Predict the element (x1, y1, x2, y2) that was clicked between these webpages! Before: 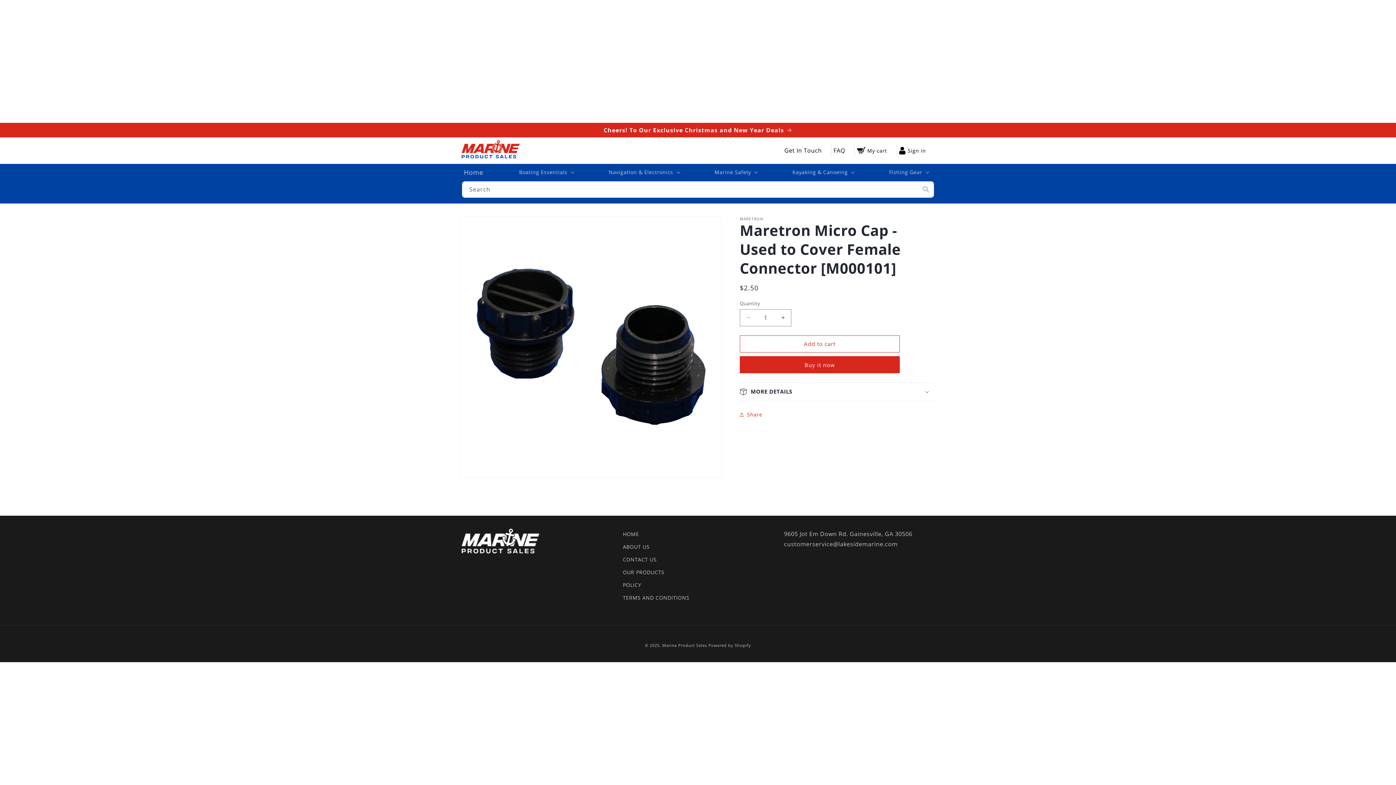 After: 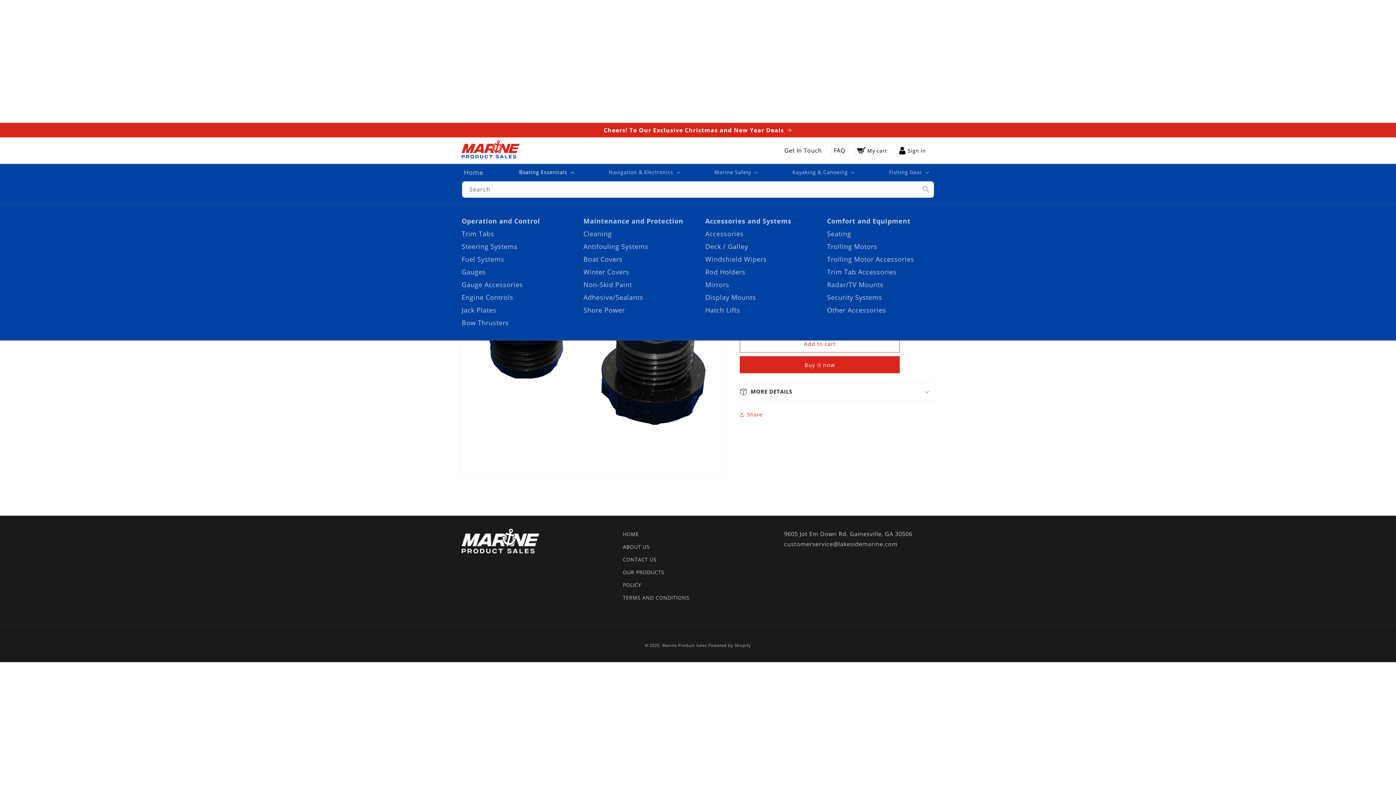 Action: label: Boating Essentials bbox: (514, 164, 577, 180)